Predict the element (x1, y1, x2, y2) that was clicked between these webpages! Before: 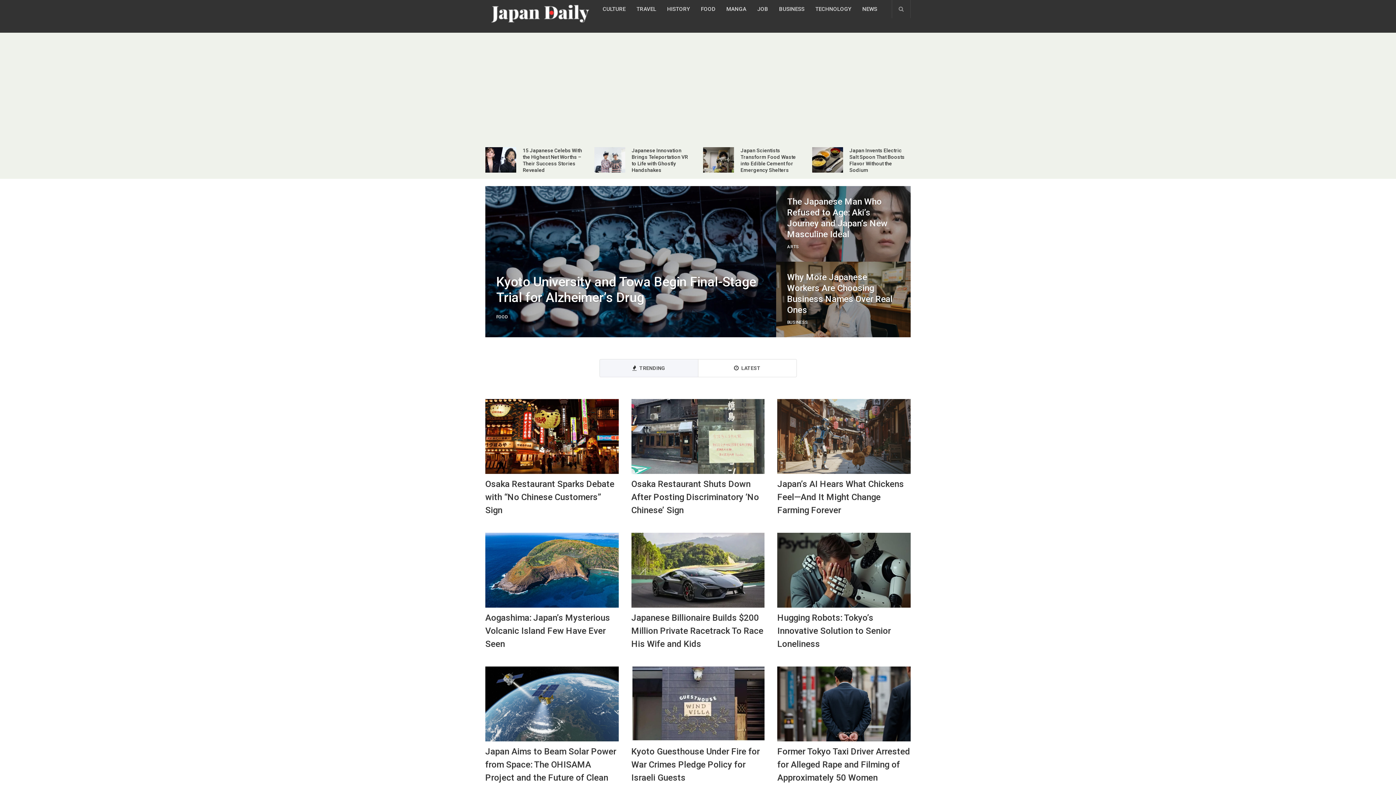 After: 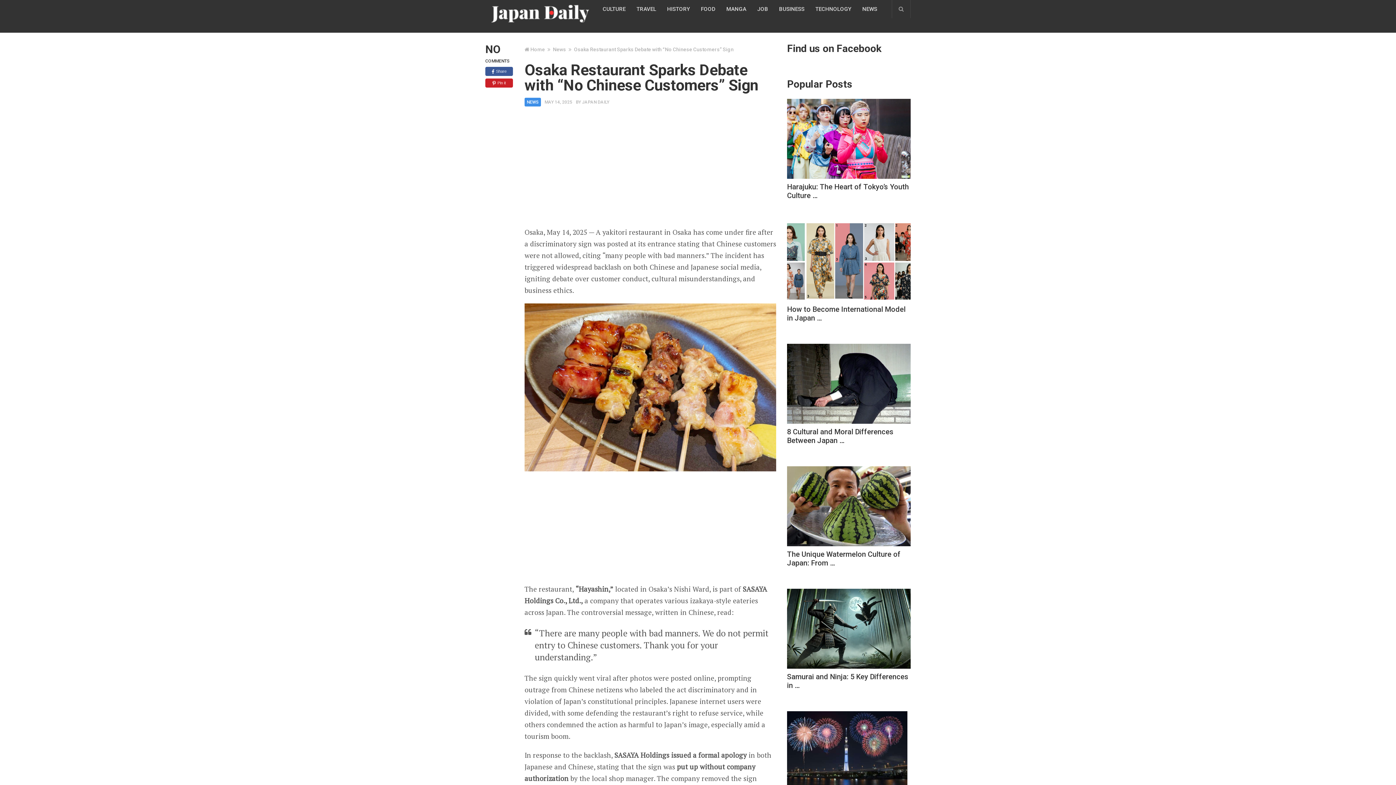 Action: label: Osaka Restaurant Sparks Debate with “No Chinese Customers” Sign bbox: (485, 477, 618, 517)